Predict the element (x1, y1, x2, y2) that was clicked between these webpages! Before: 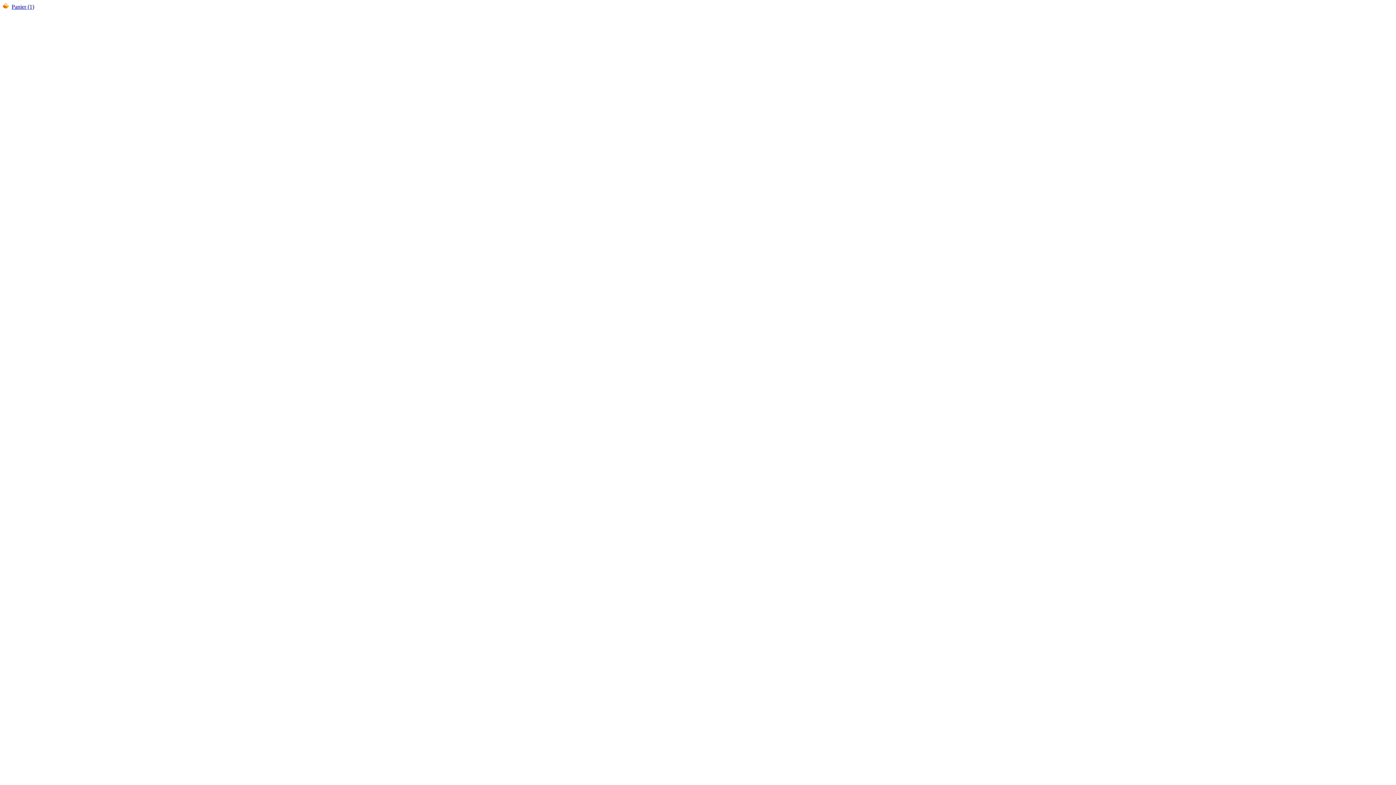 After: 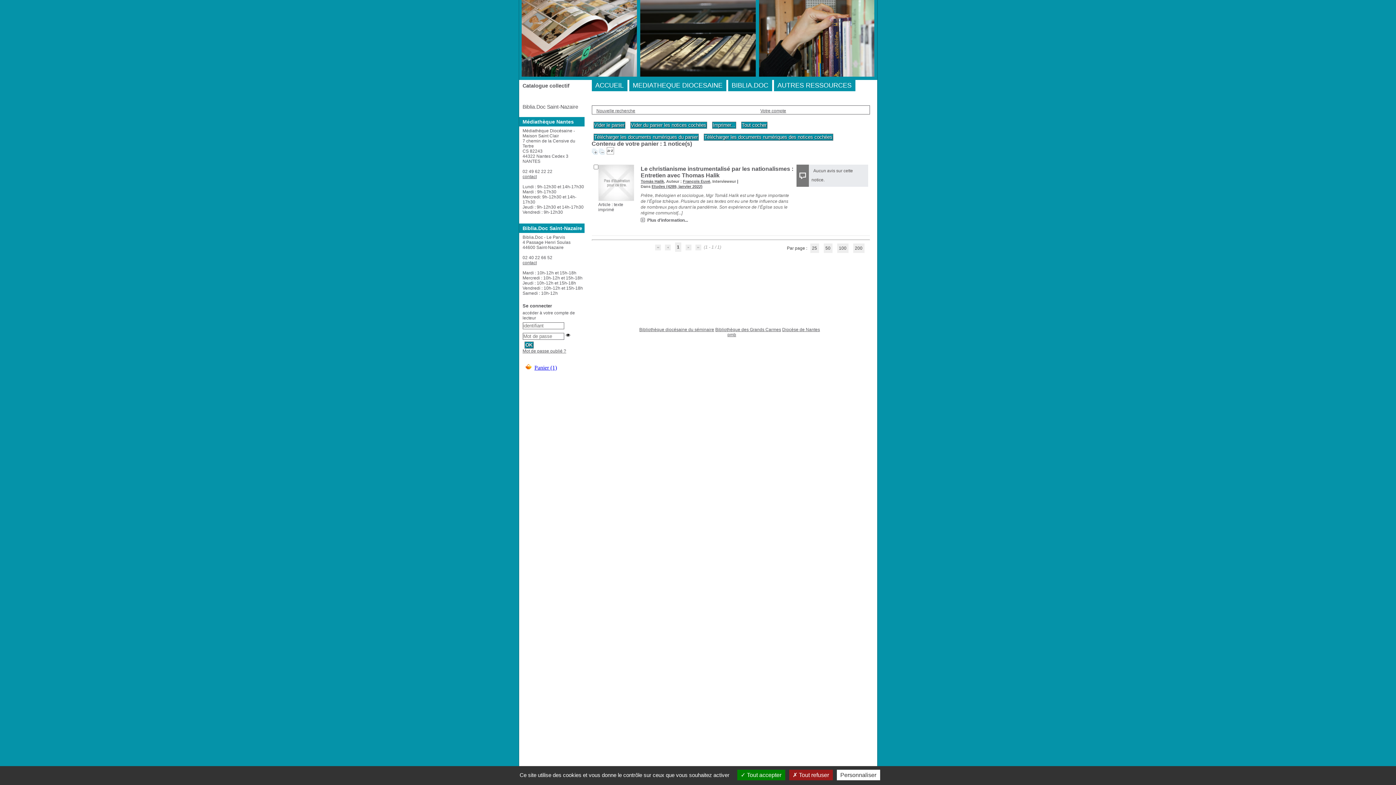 Action: label: Panier (1) bbox: (11, 3, 34, 9)